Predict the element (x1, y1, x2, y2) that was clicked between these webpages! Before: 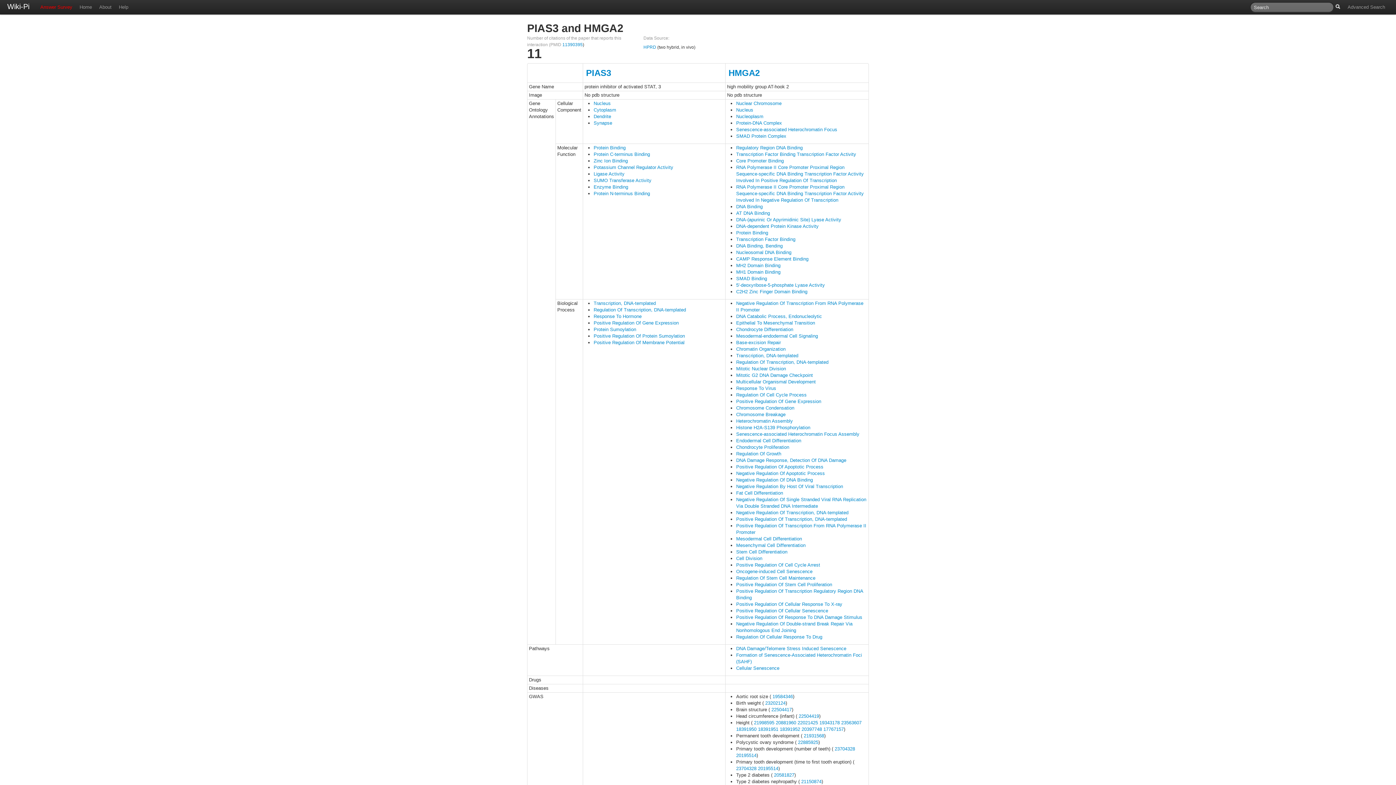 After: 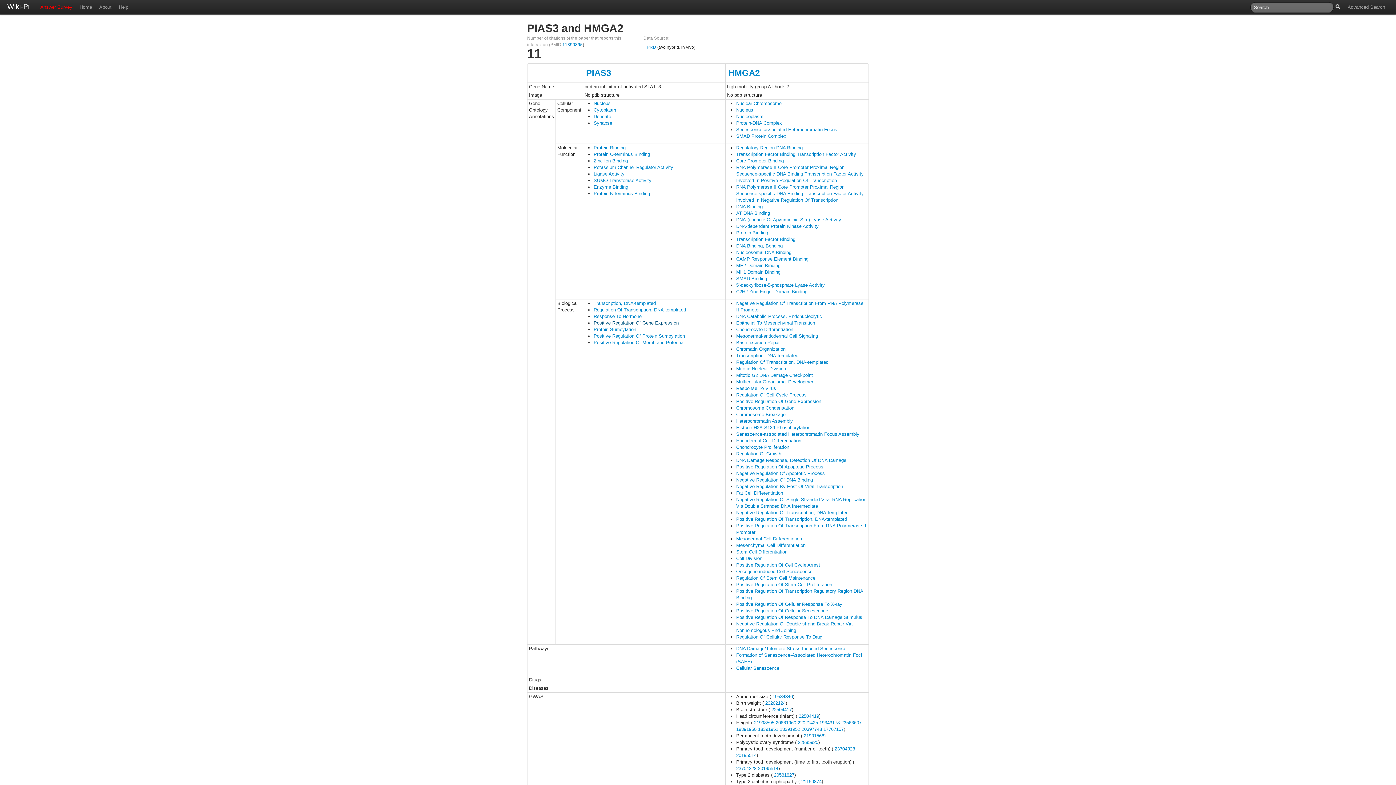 Action: bbox: (593, 320, 678, 325) label: Positive Regulation Of Gene Expression